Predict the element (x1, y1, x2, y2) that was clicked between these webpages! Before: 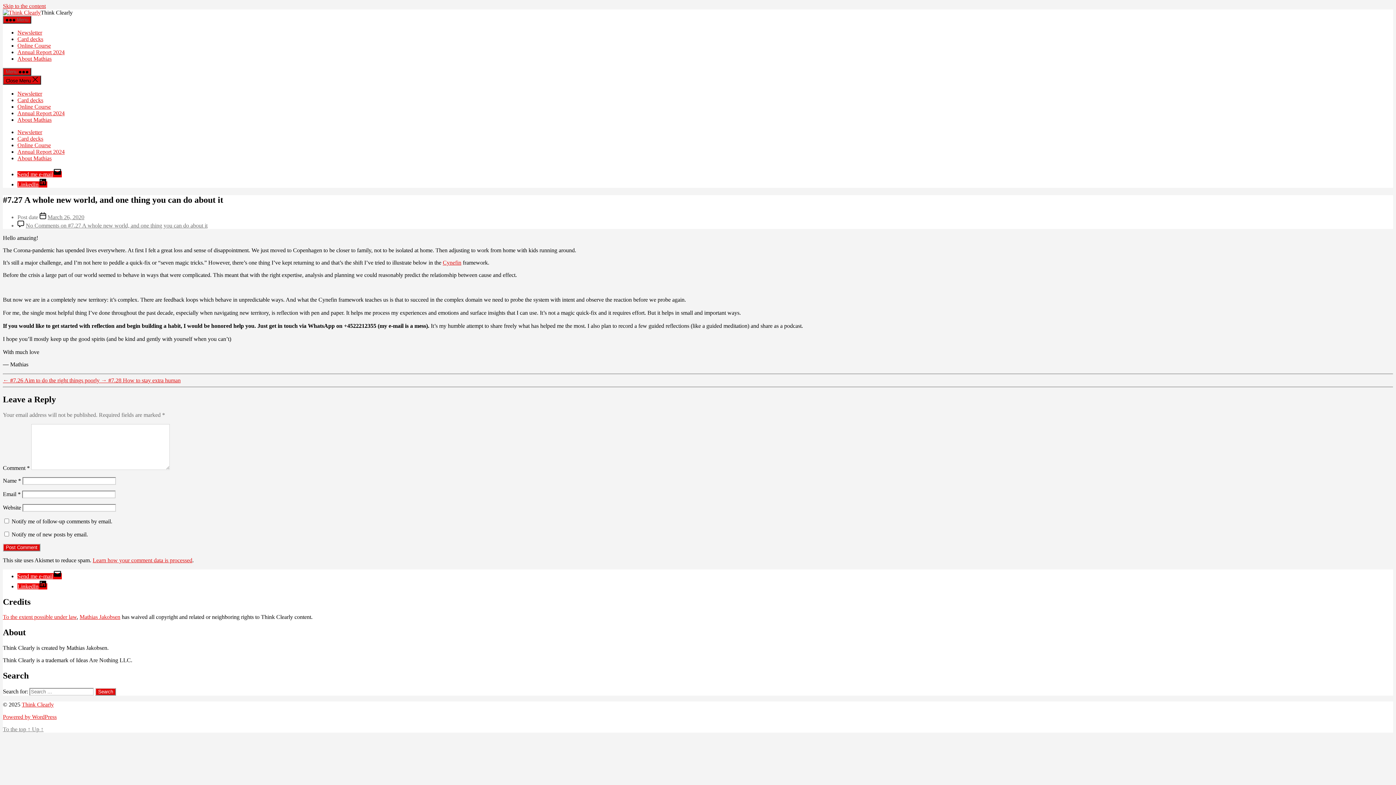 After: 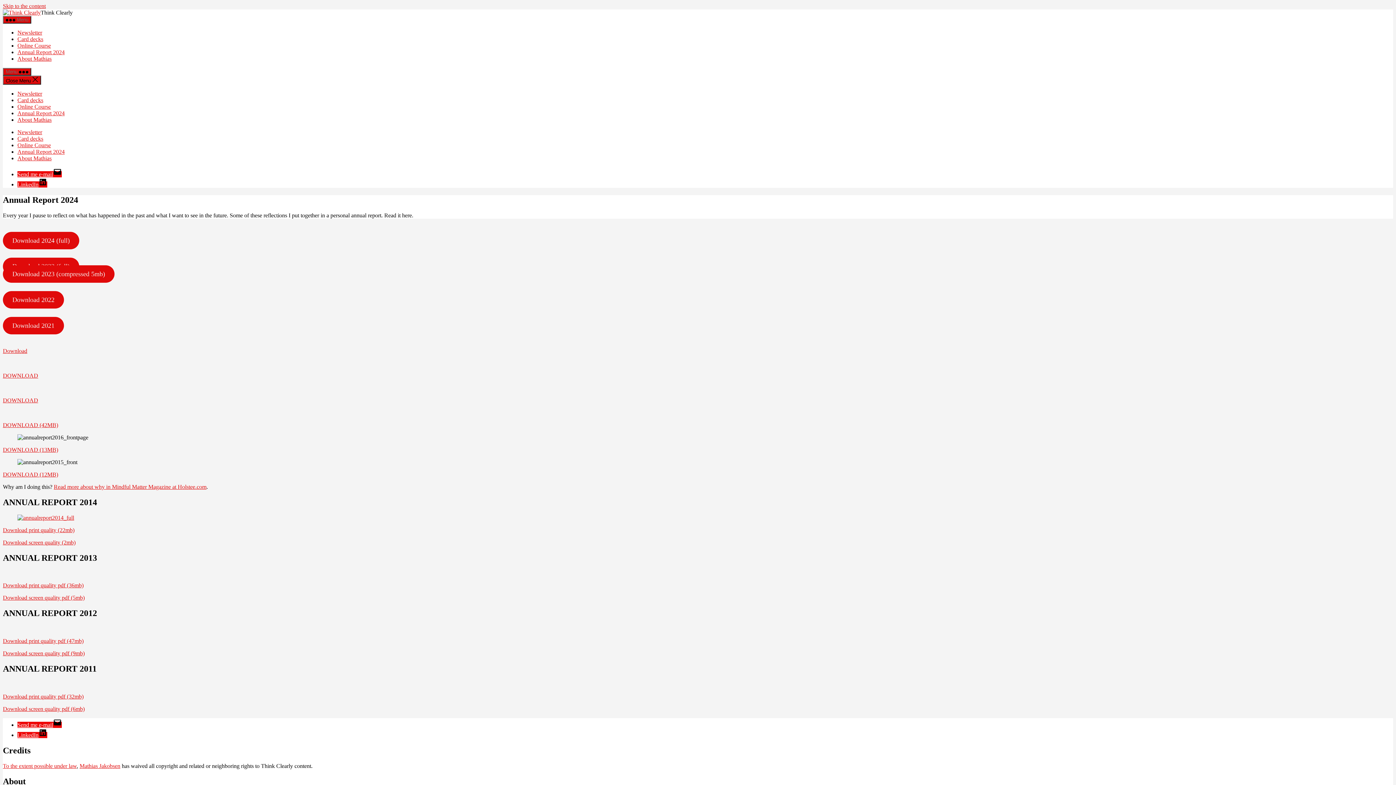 Action: bbox: (17, 49, 64, 55) label: Annual Report 2024